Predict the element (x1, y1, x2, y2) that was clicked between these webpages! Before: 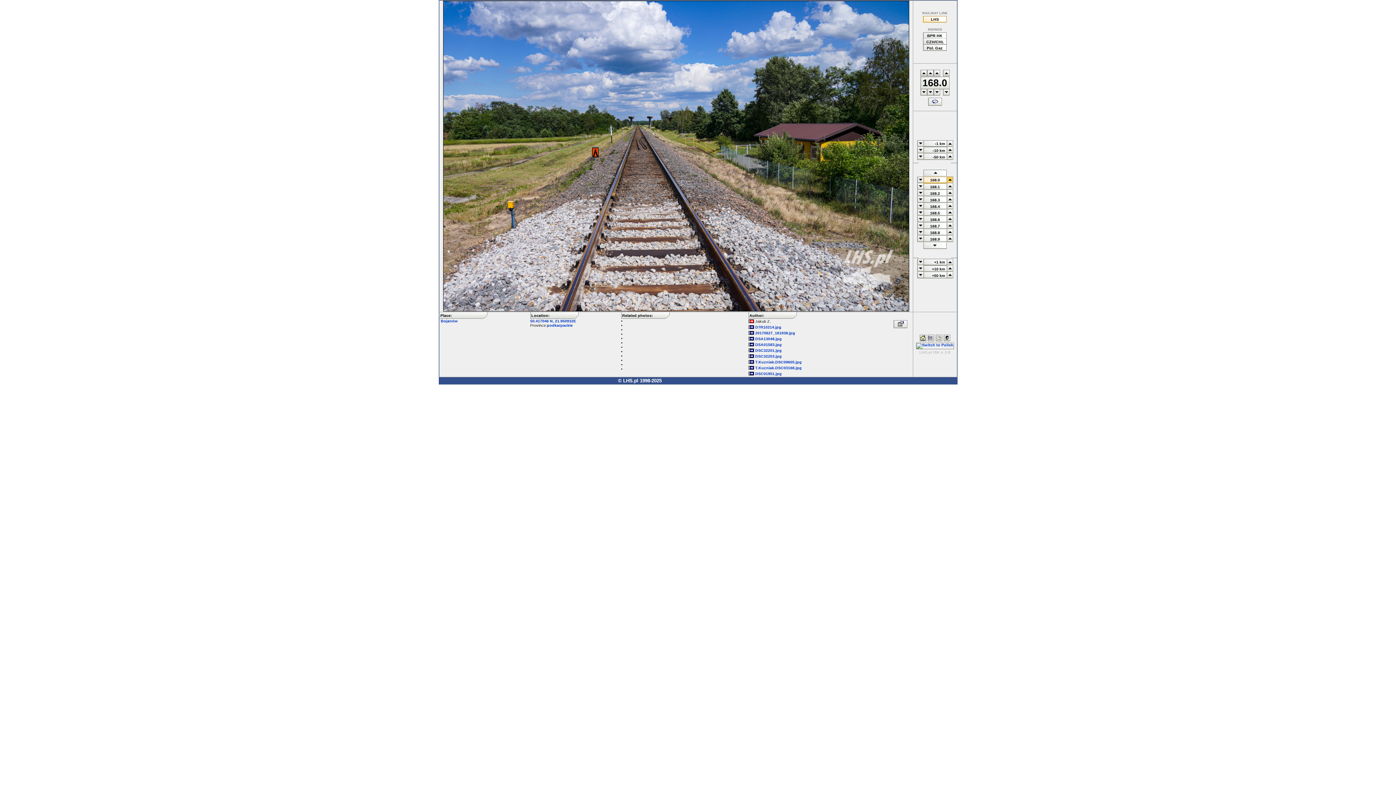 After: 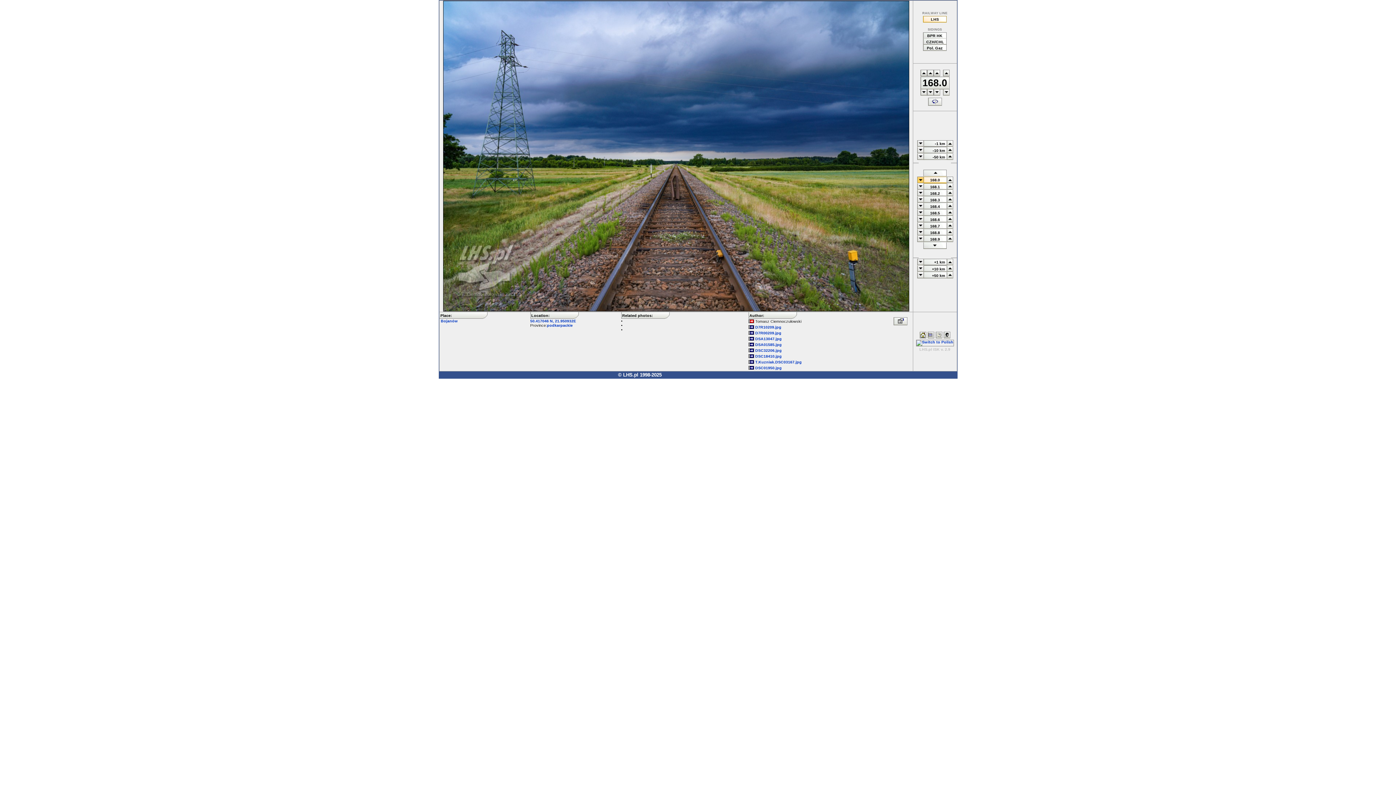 Action: bbox: (917, 178, 923, 184)